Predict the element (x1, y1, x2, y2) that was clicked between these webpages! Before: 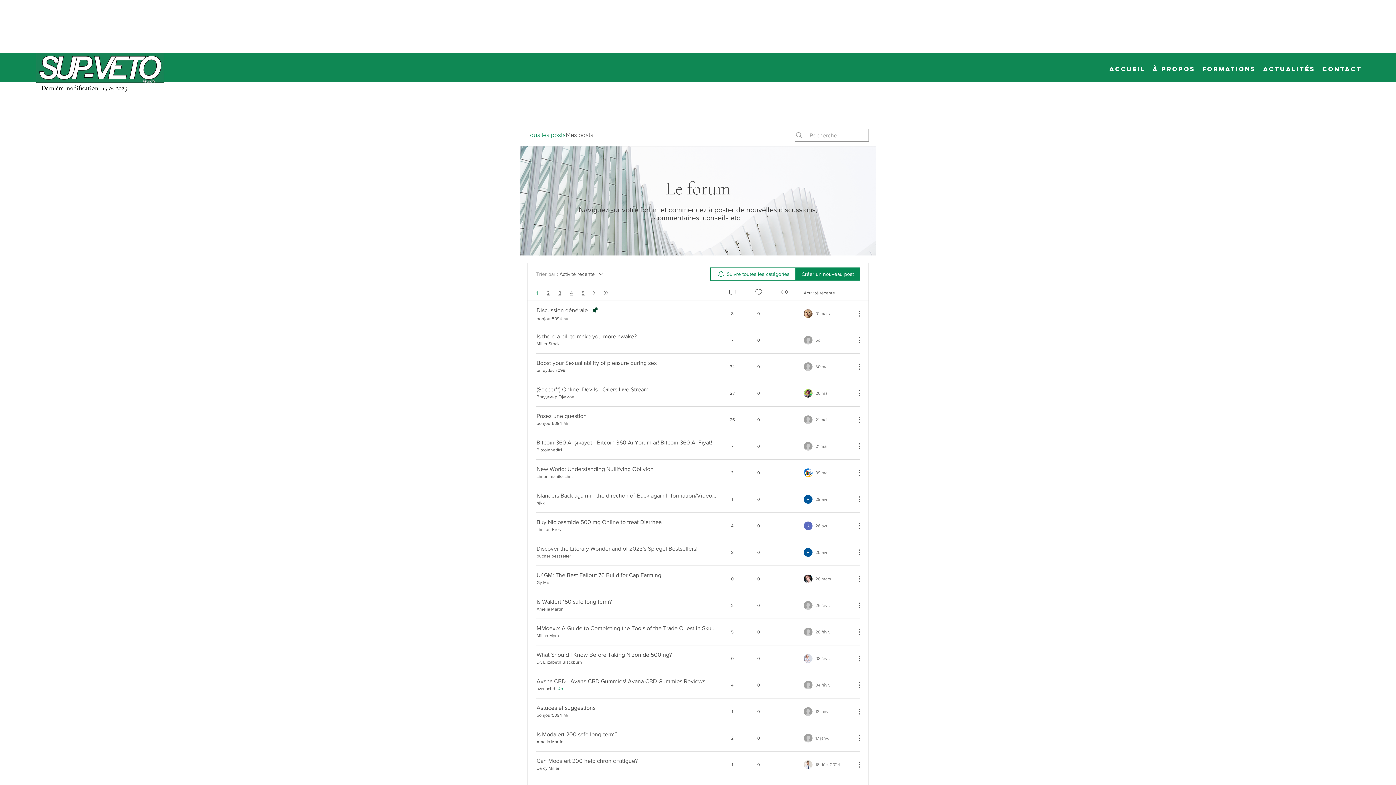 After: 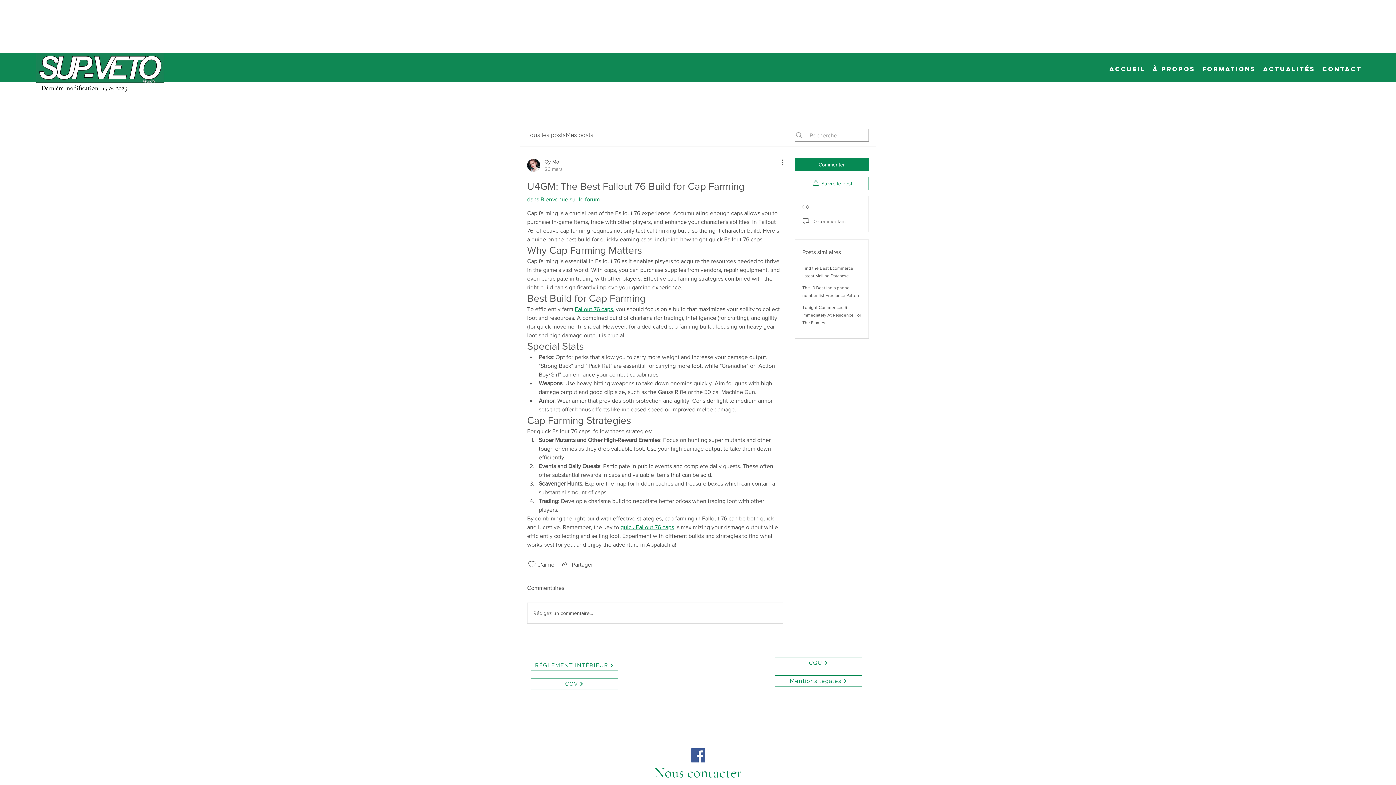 Action: label: U4GM: The Best Fallout 76 Build for Cap Farming bbox: (536, 572, 661, 578)